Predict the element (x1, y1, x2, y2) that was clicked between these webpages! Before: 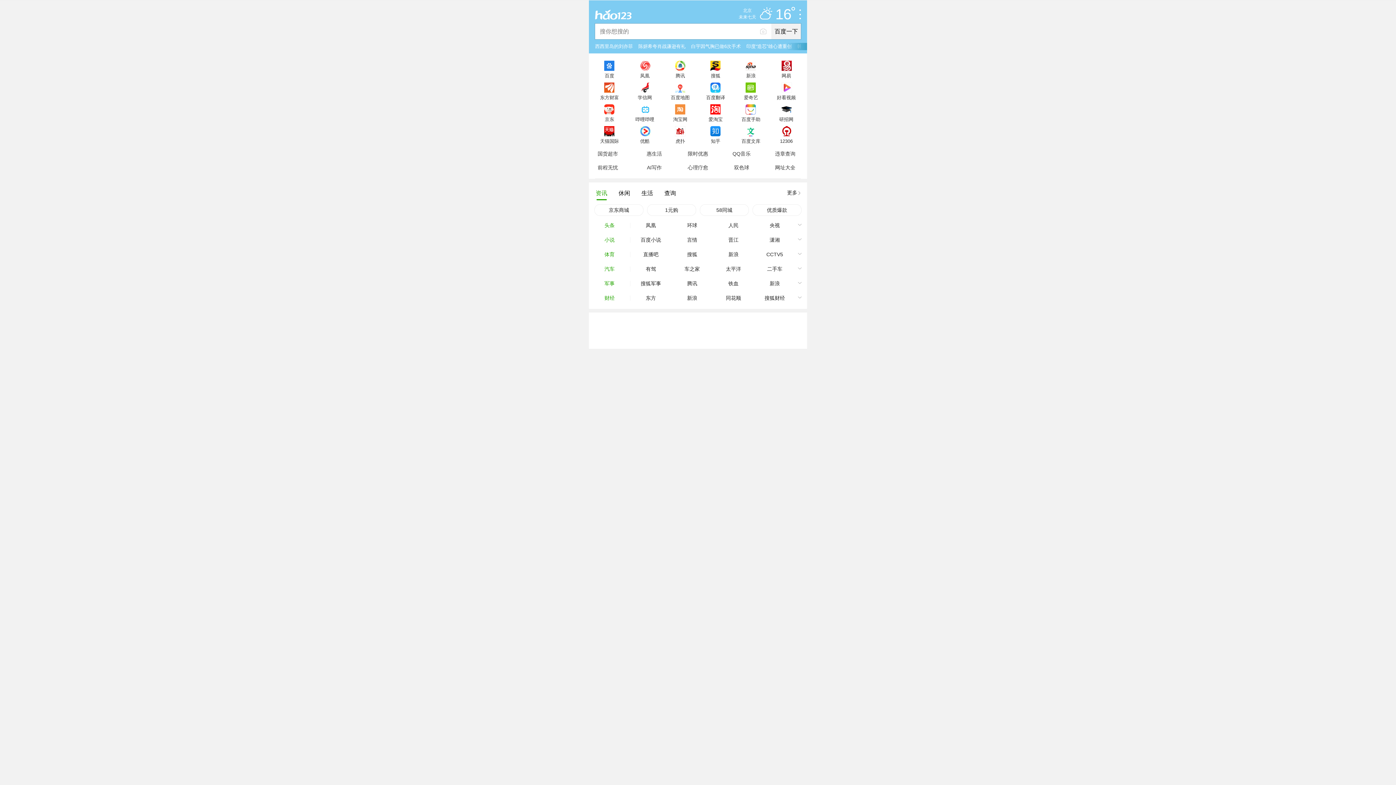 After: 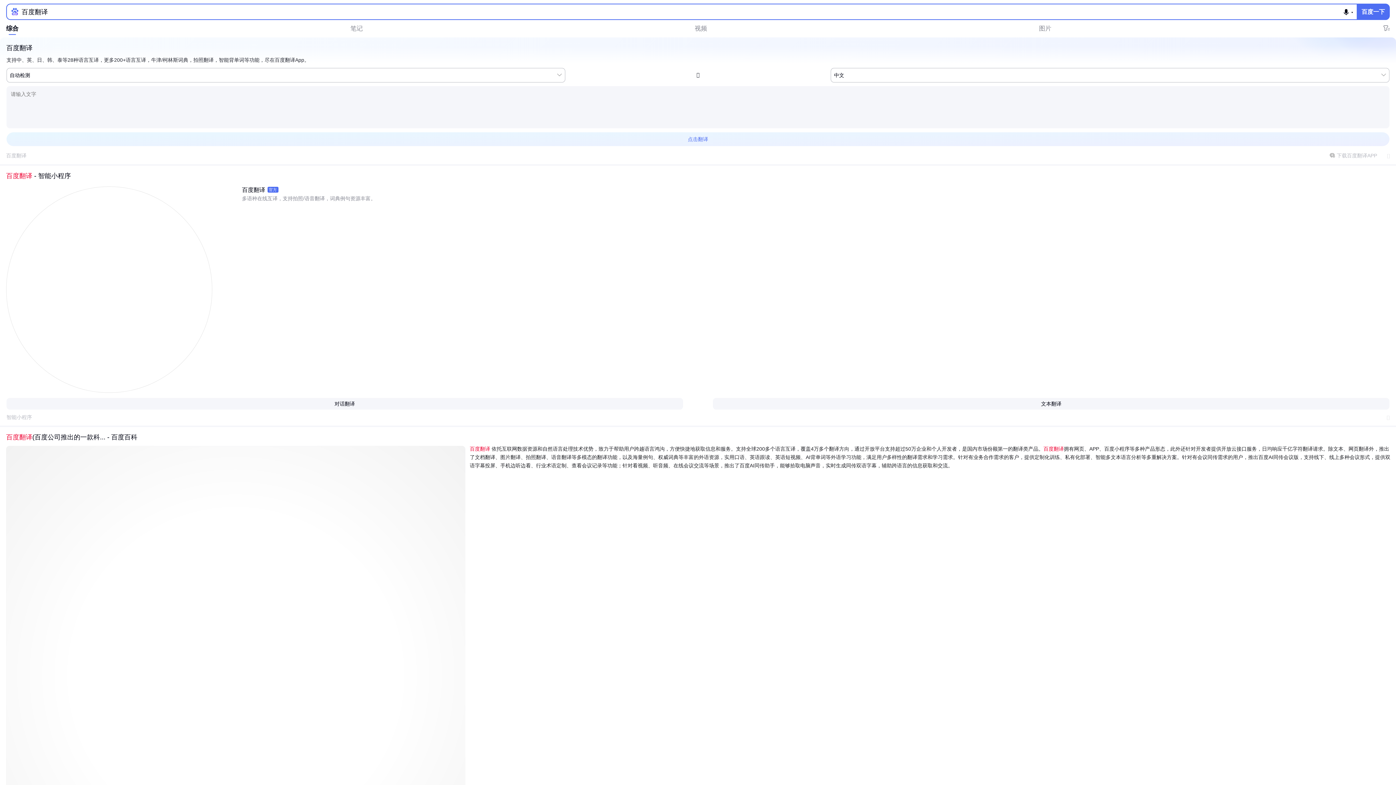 Action: label: 百度翻译 bbox: (698, 78, 733, 100)